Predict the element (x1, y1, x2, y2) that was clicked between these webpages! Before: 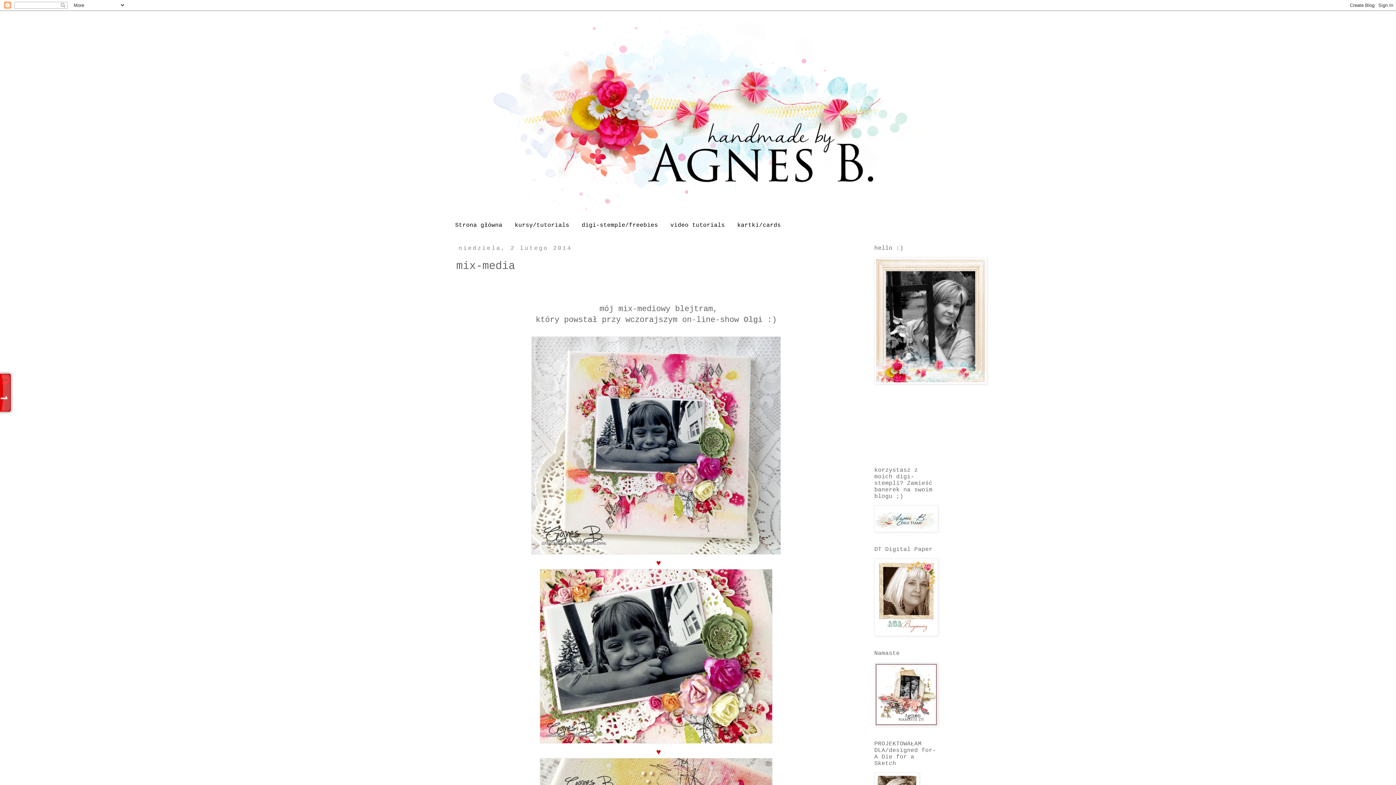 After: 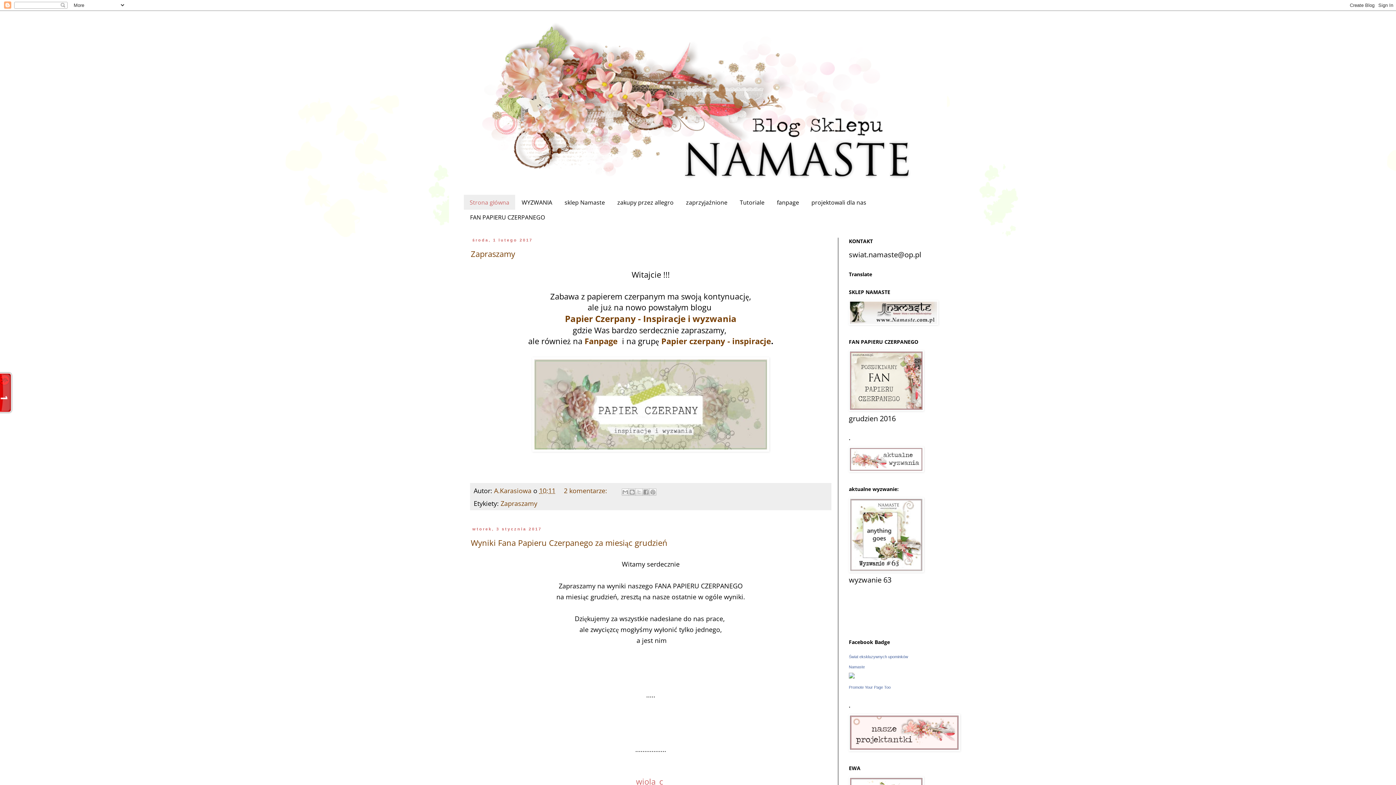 Action: bbox: (874, 720, 938, 729)